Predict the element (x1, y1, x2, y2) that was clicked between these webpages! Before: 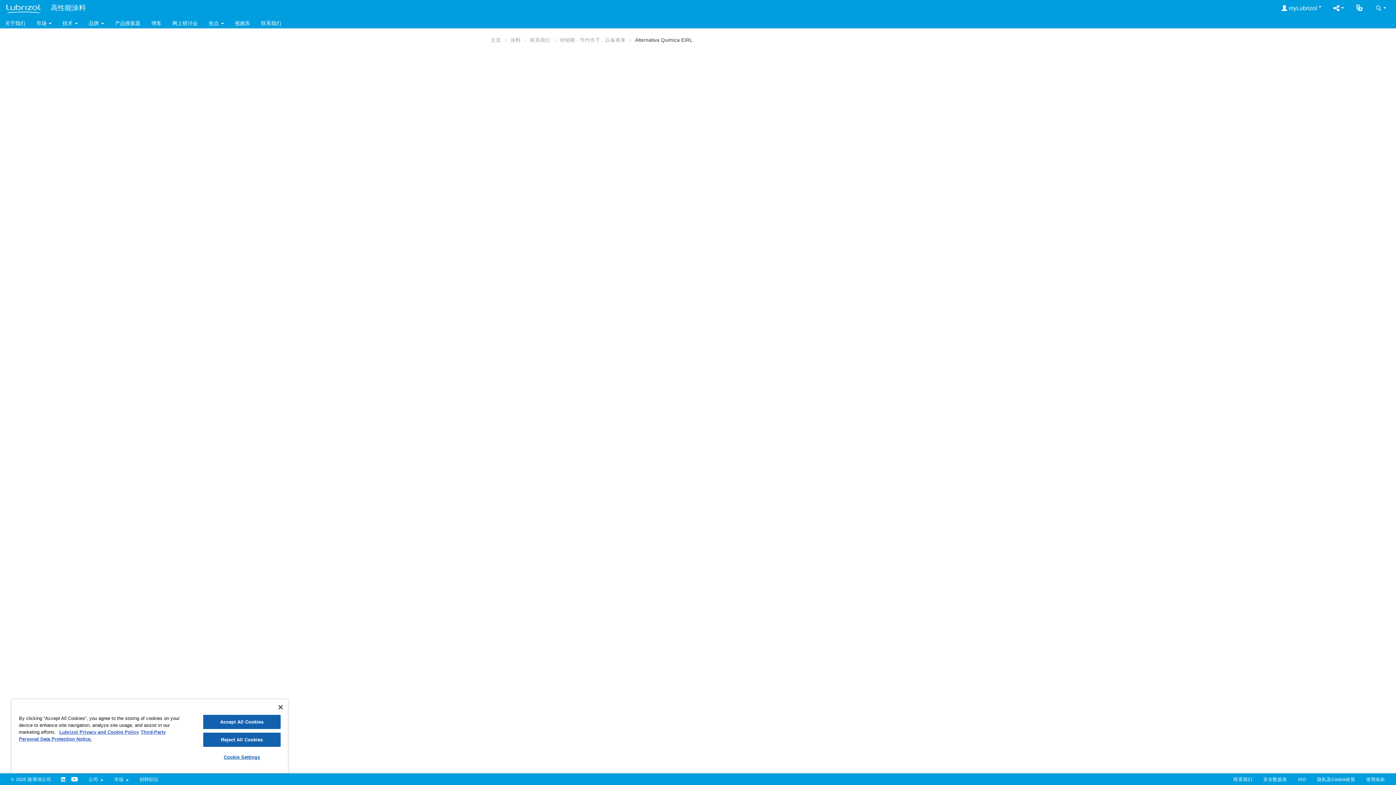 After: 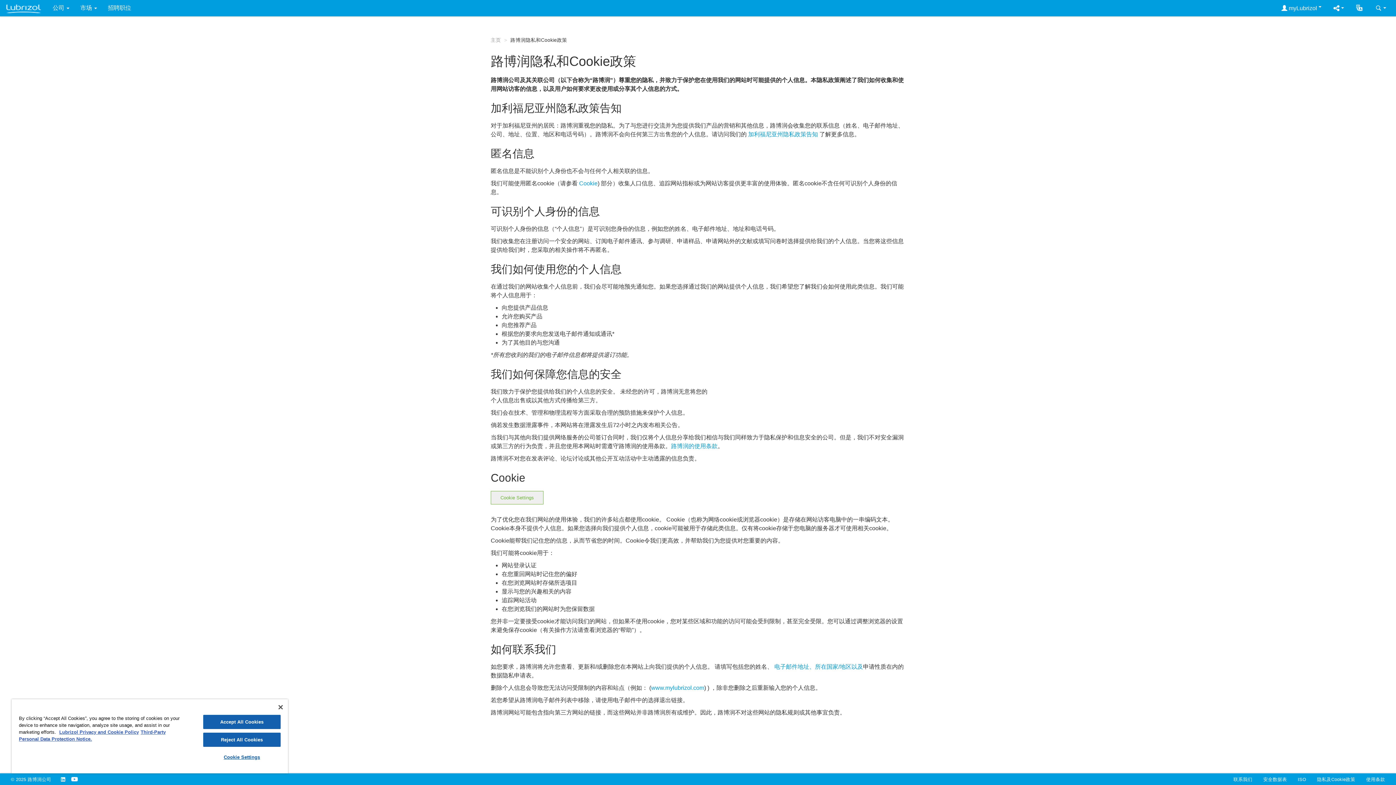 Action: label: 隐私及Cookie政策 bbox: (1312, 774, 1361, 785)